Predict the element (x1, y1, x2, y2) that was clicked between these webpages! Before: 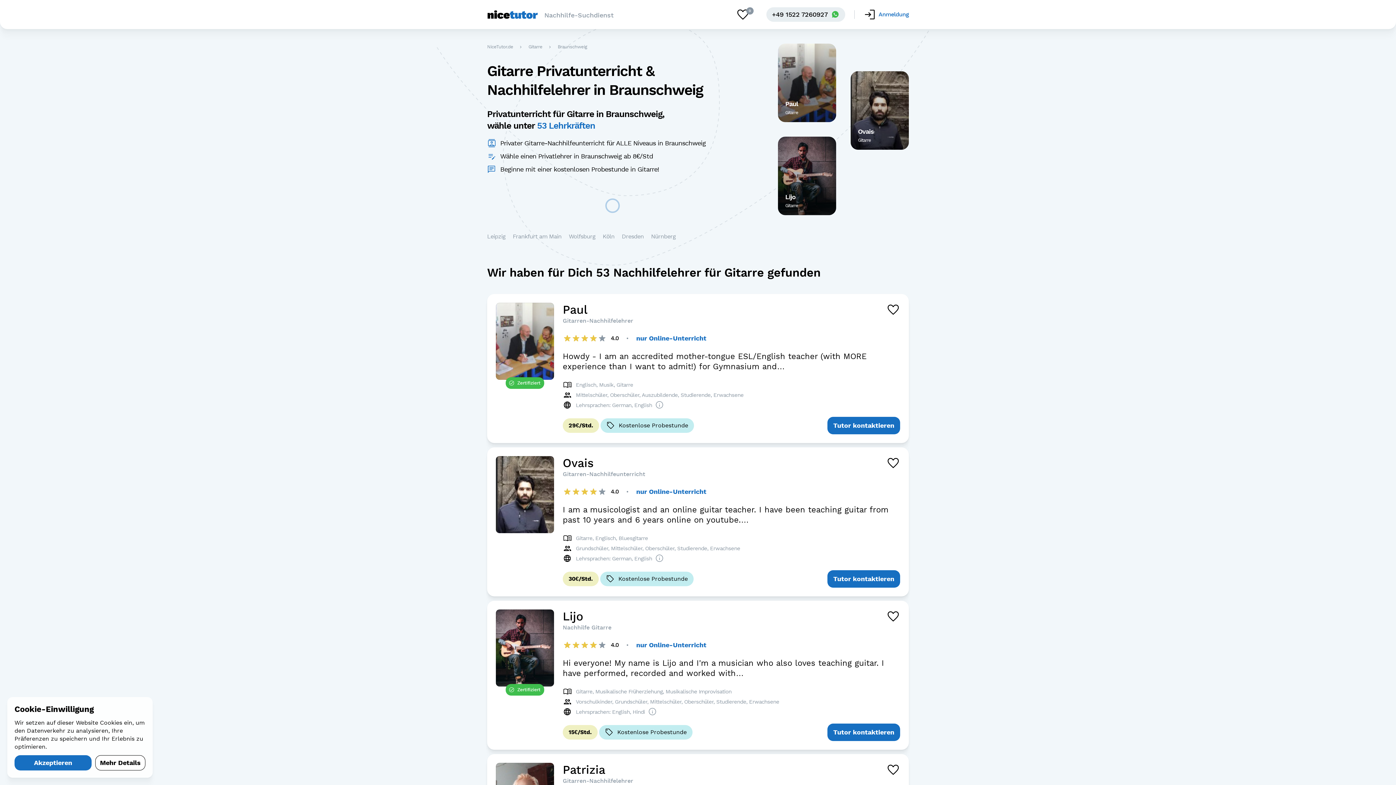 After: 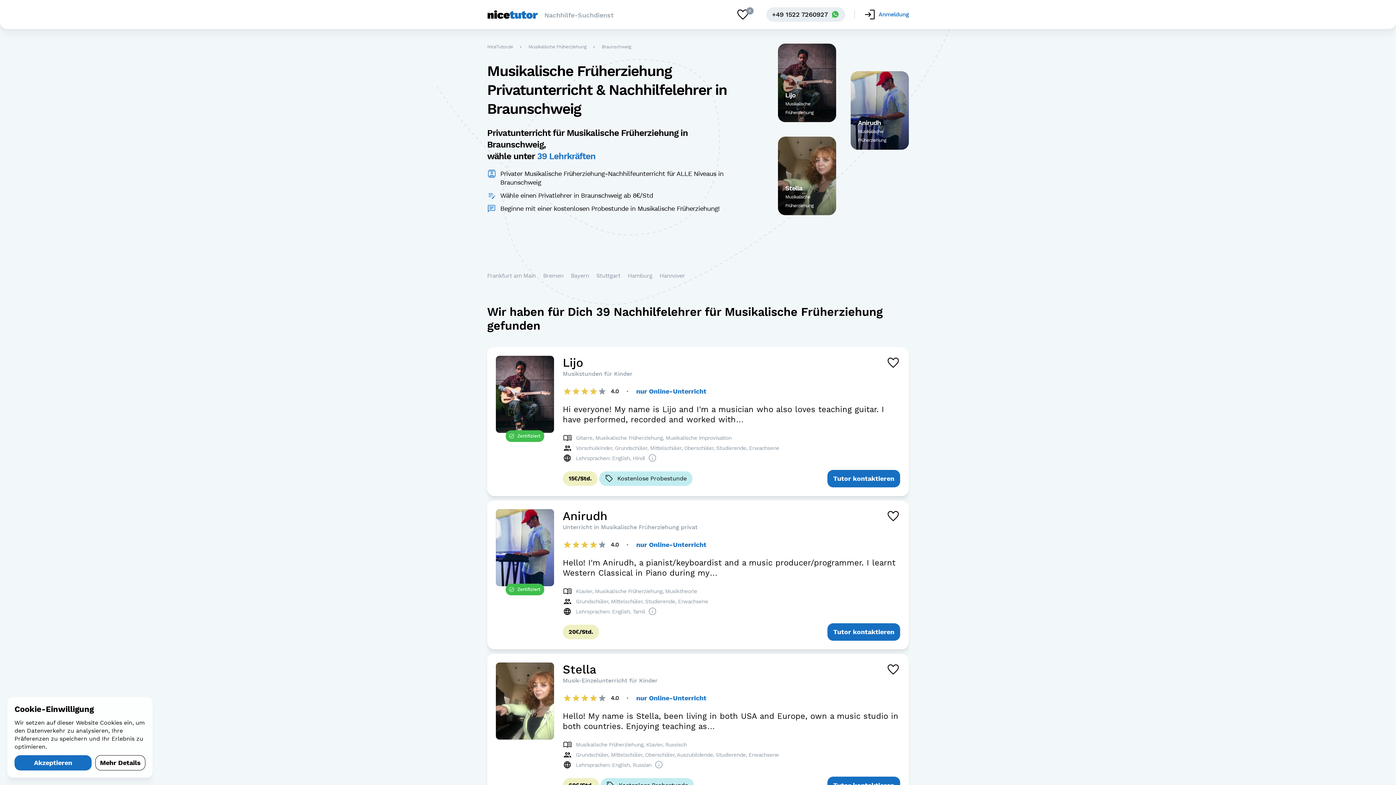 Action: bbox: (595, 688, 662, 695) label: Musikalische Früherziehung